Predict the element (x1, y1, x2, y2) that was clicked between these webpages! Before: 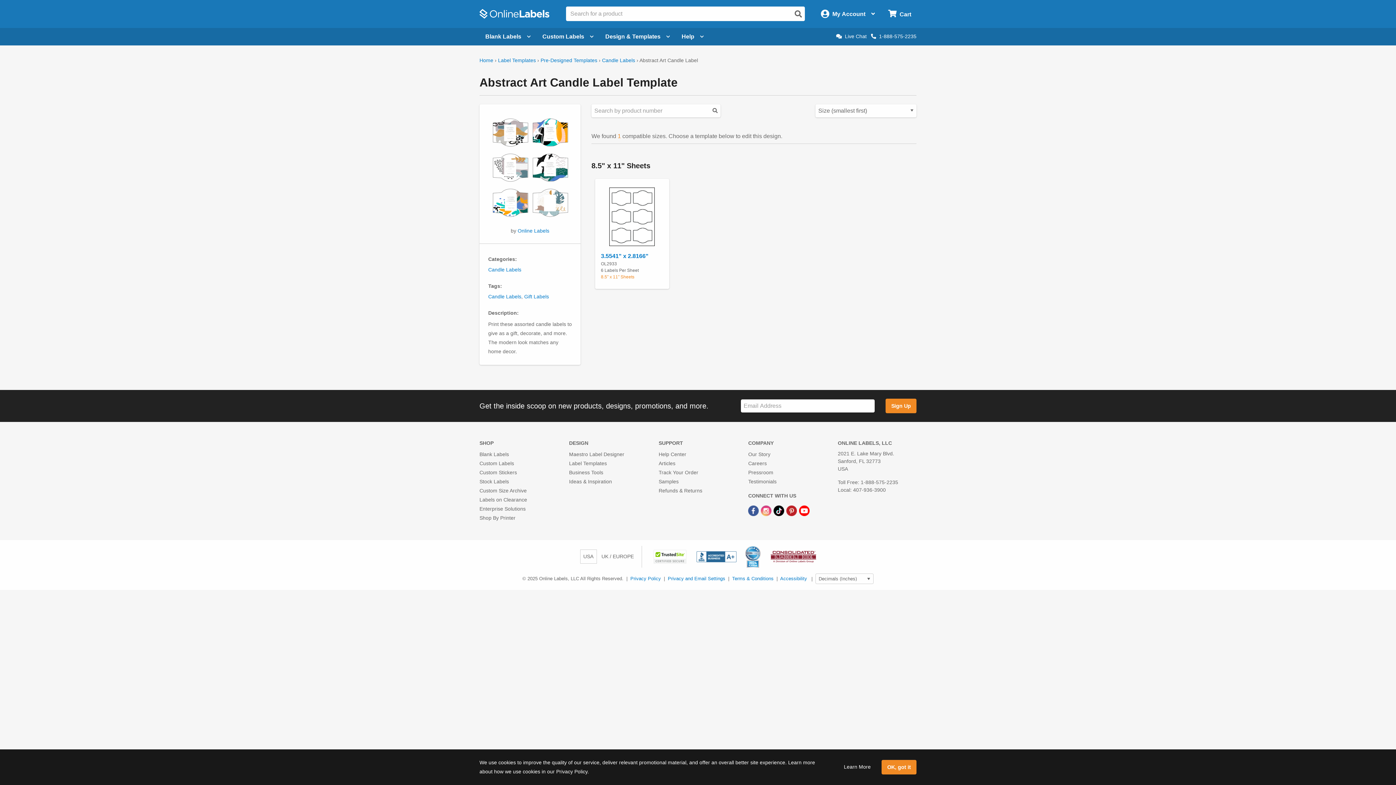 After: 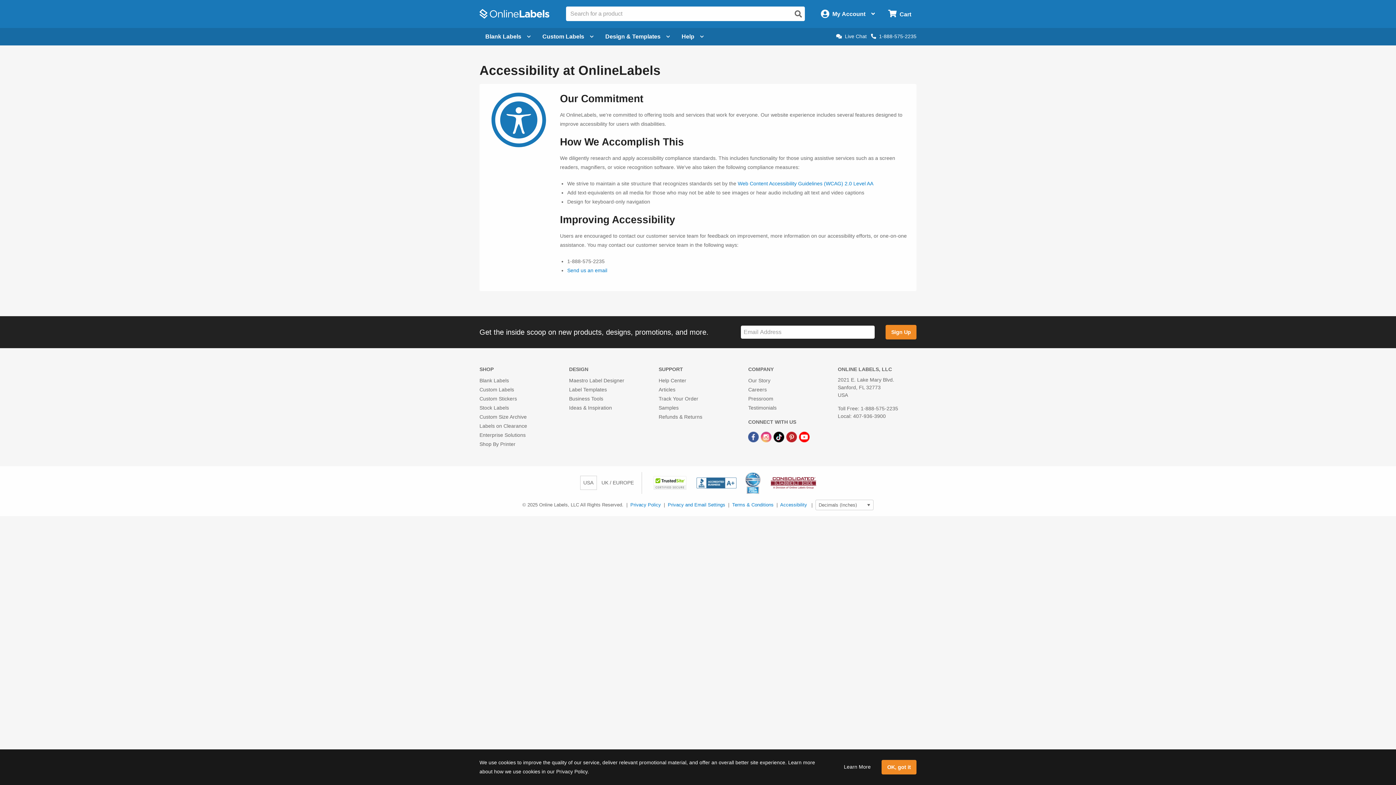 Action: bbox: (780, 576, 807, 581) label: Accessibility